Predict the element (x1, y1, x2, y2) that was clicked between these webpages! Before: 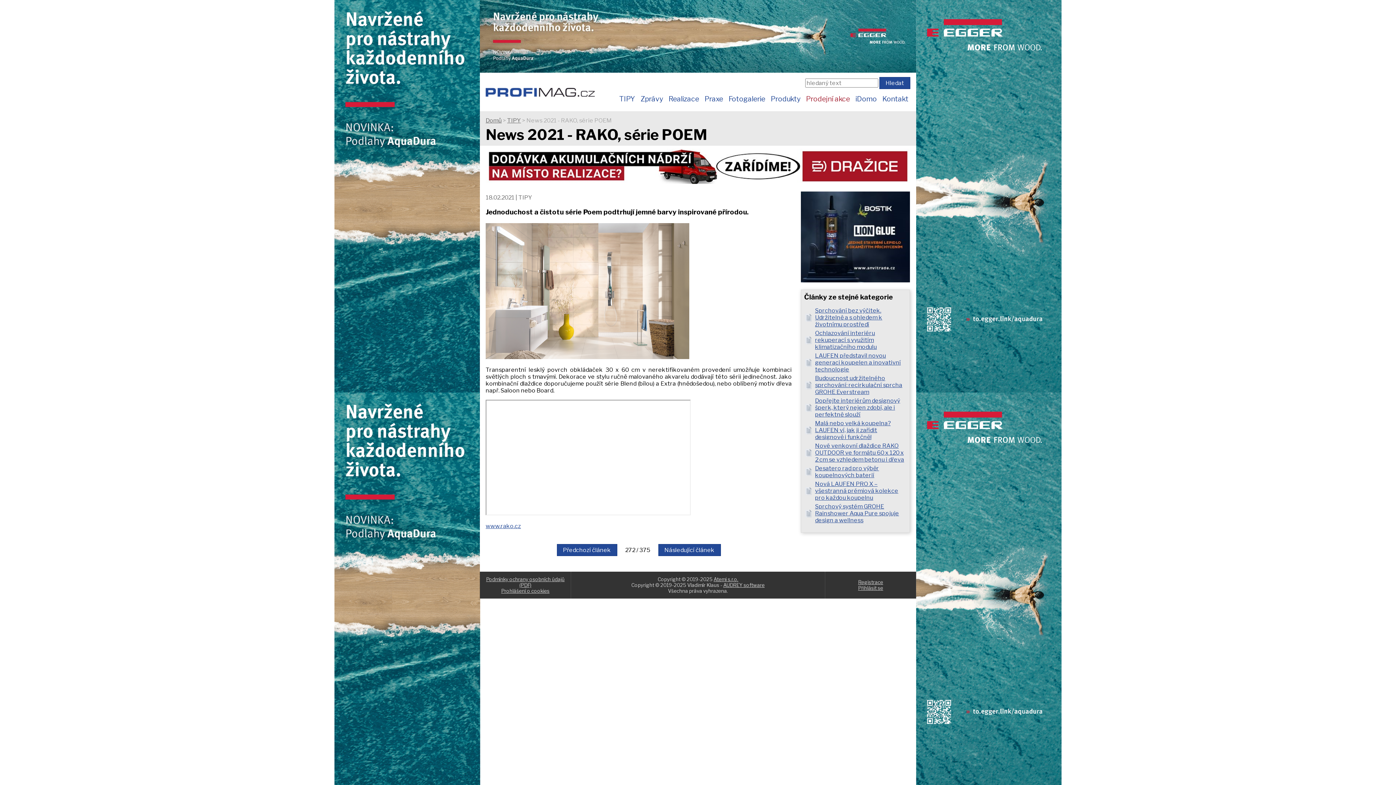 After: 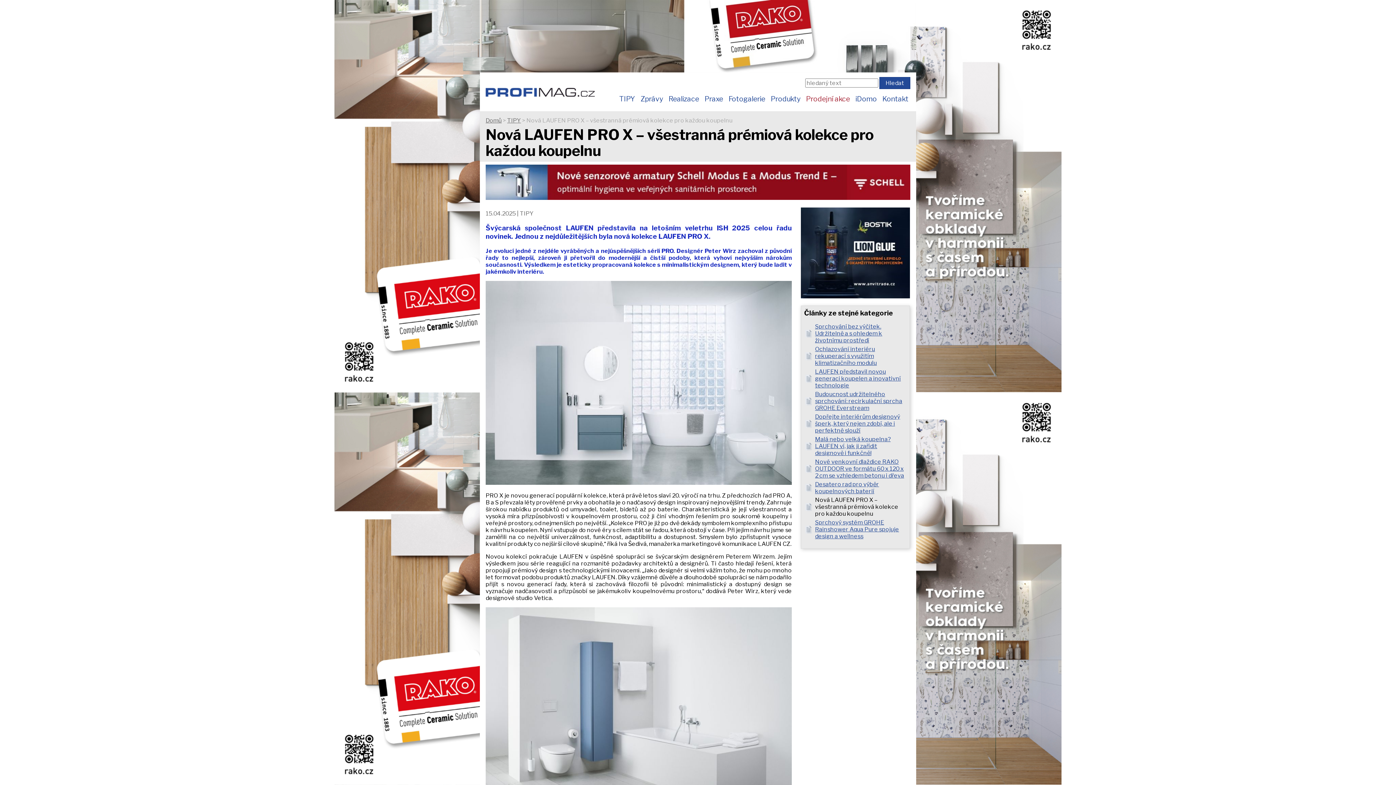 Action: label: Nová LAUFEN PRO X – všestranná prémiová kolekce pro každou koupelnu bbox: (815, 480, 898, 501)